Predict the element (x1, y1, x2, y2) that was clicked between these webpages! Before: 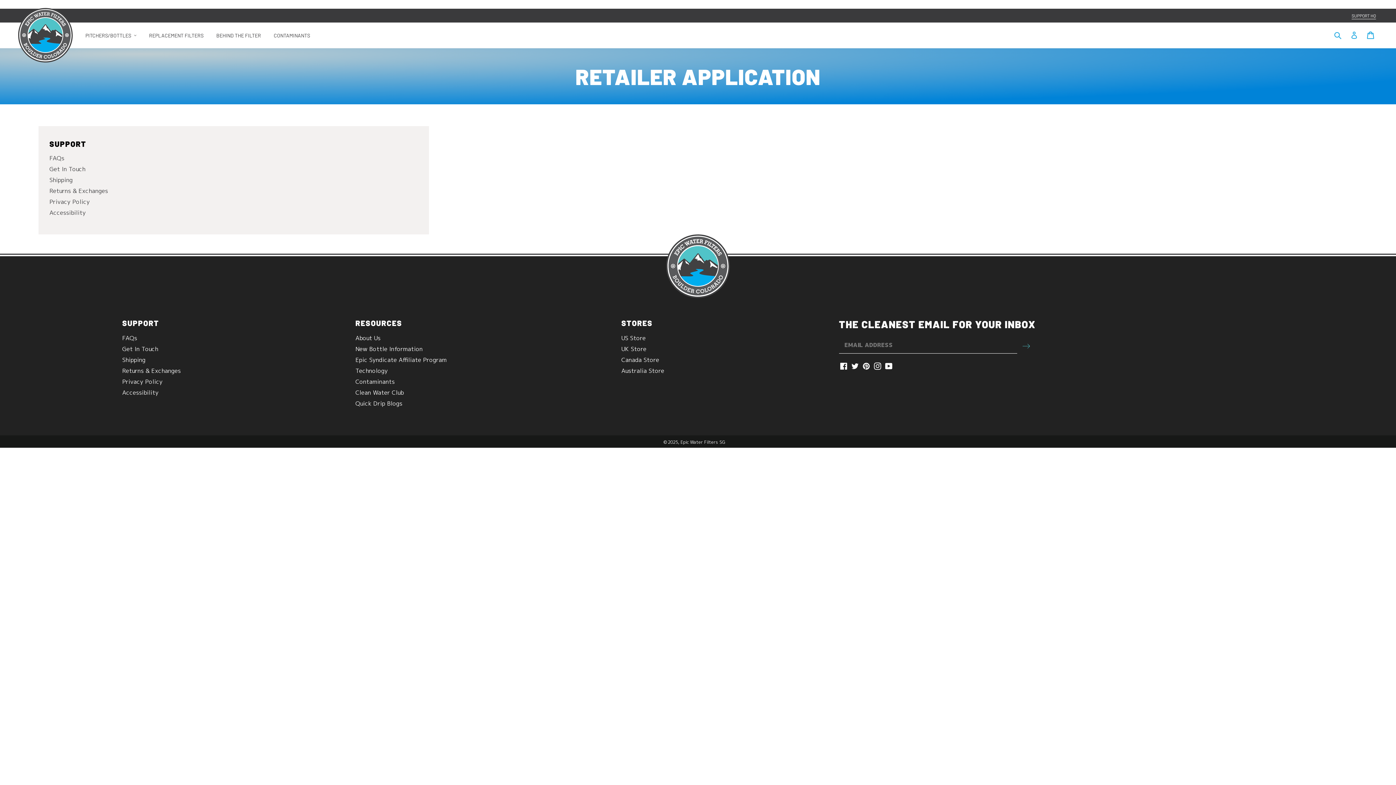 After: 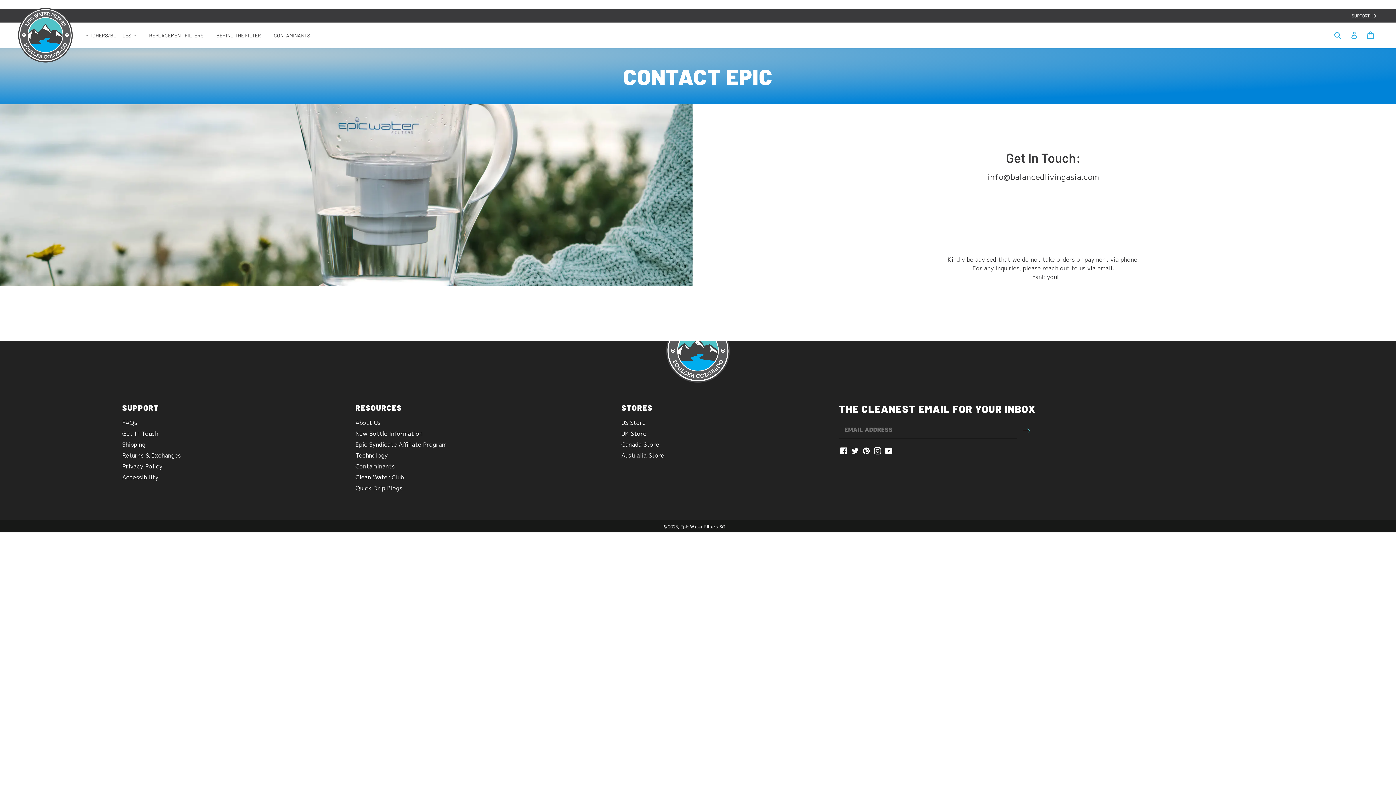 Action: bbox: (122, 345, 158, 353) label: /pages/contact-us